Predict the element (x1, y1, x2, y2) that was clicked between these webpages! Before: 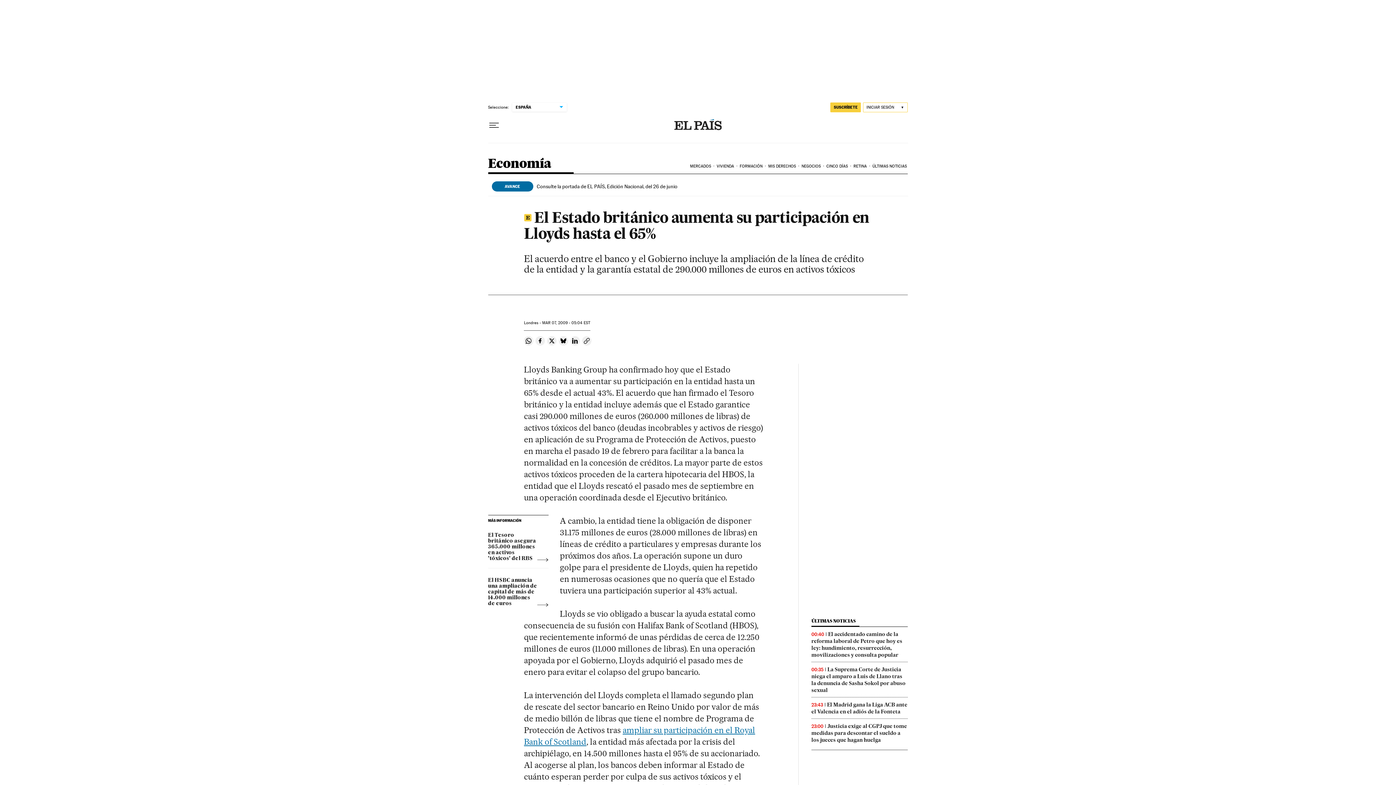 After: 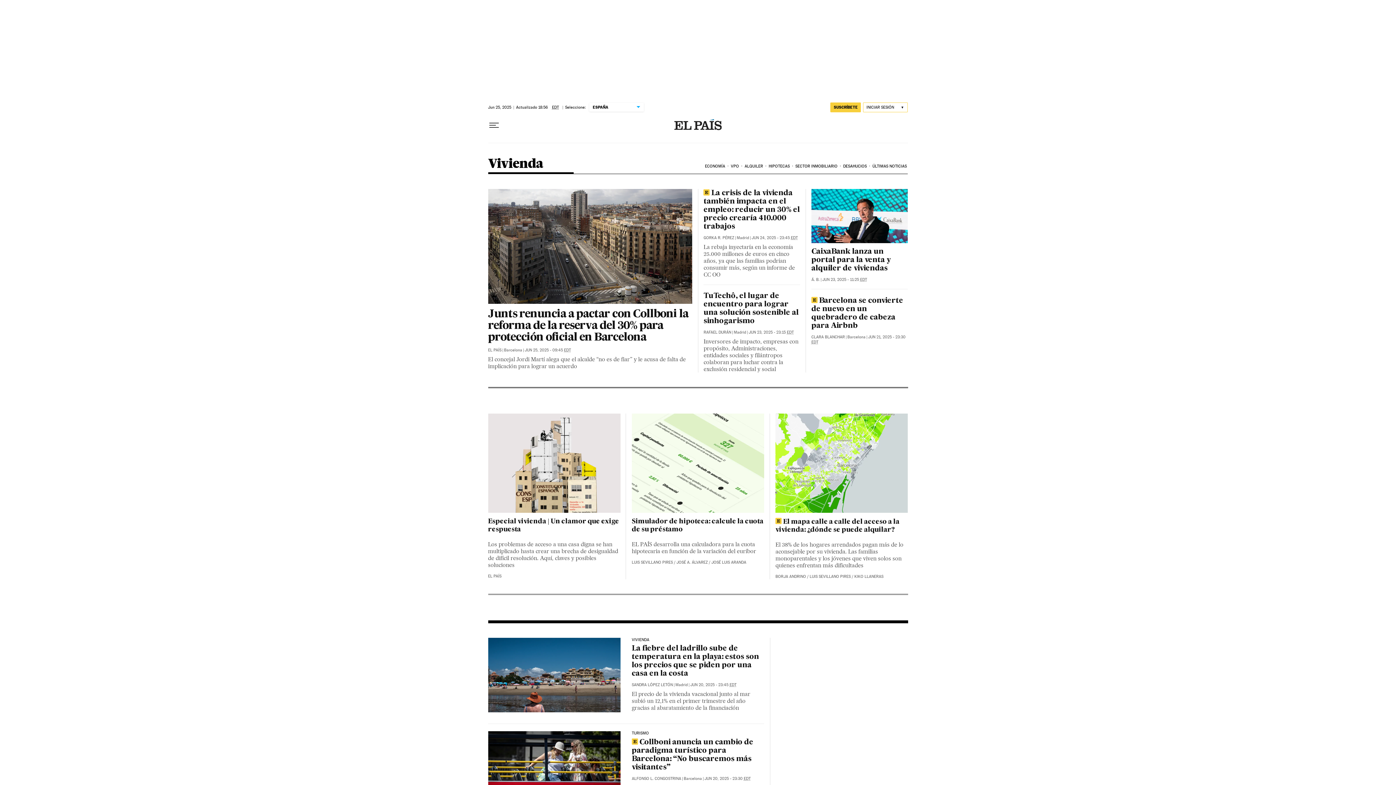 Action: bbox: (715, 158, 738, 174) label: VIVIENDA